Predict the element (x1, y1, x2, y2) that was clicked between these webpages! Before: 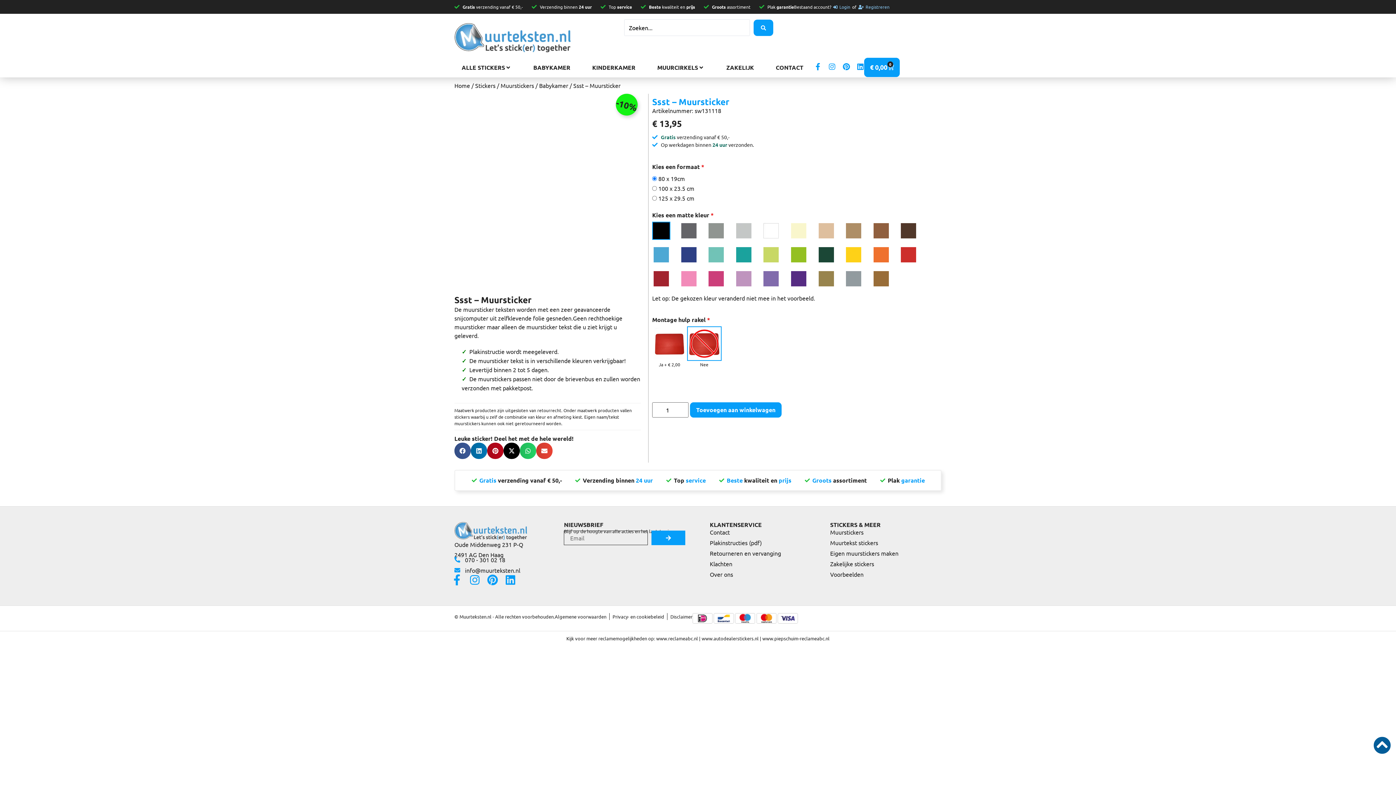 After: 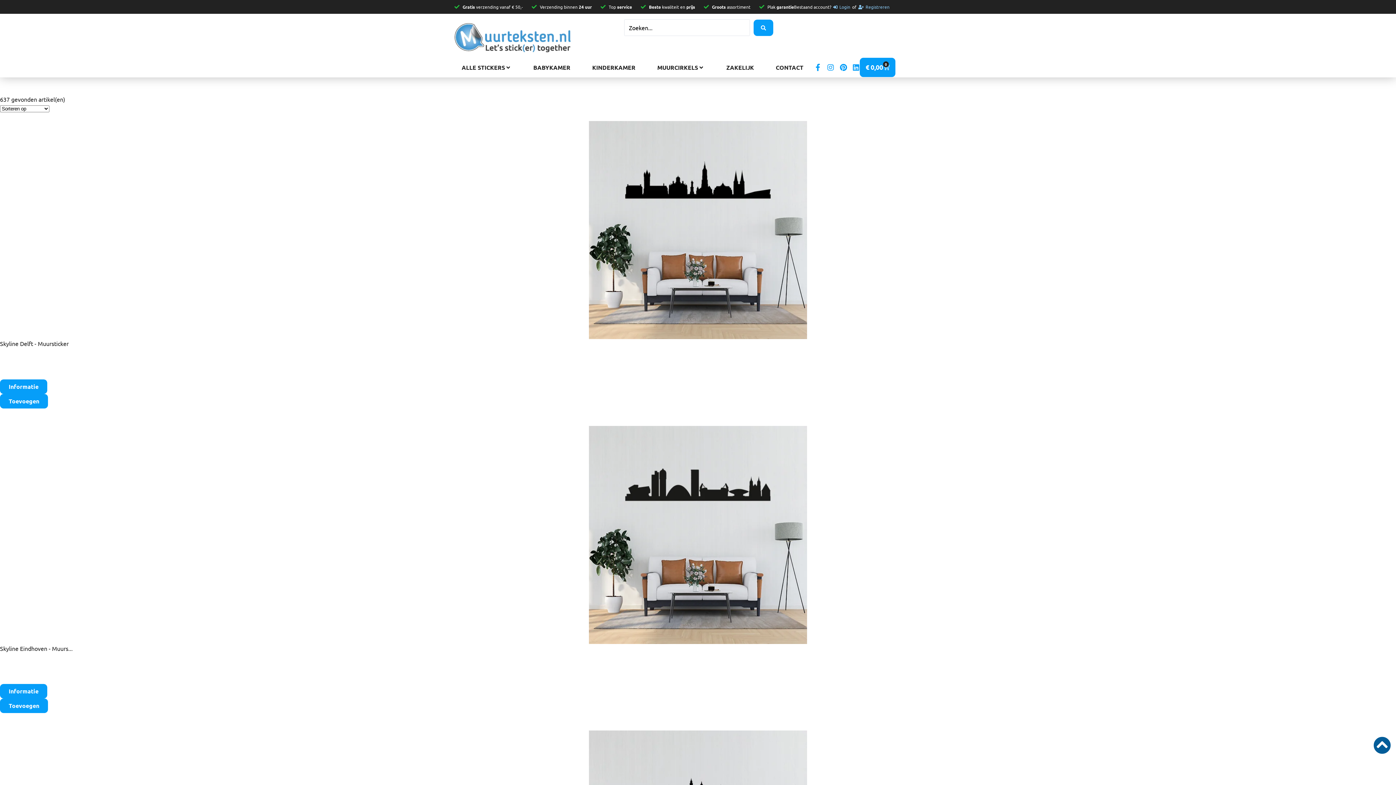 Action: label: Stickers bbox: (475, 81, 495, 89)